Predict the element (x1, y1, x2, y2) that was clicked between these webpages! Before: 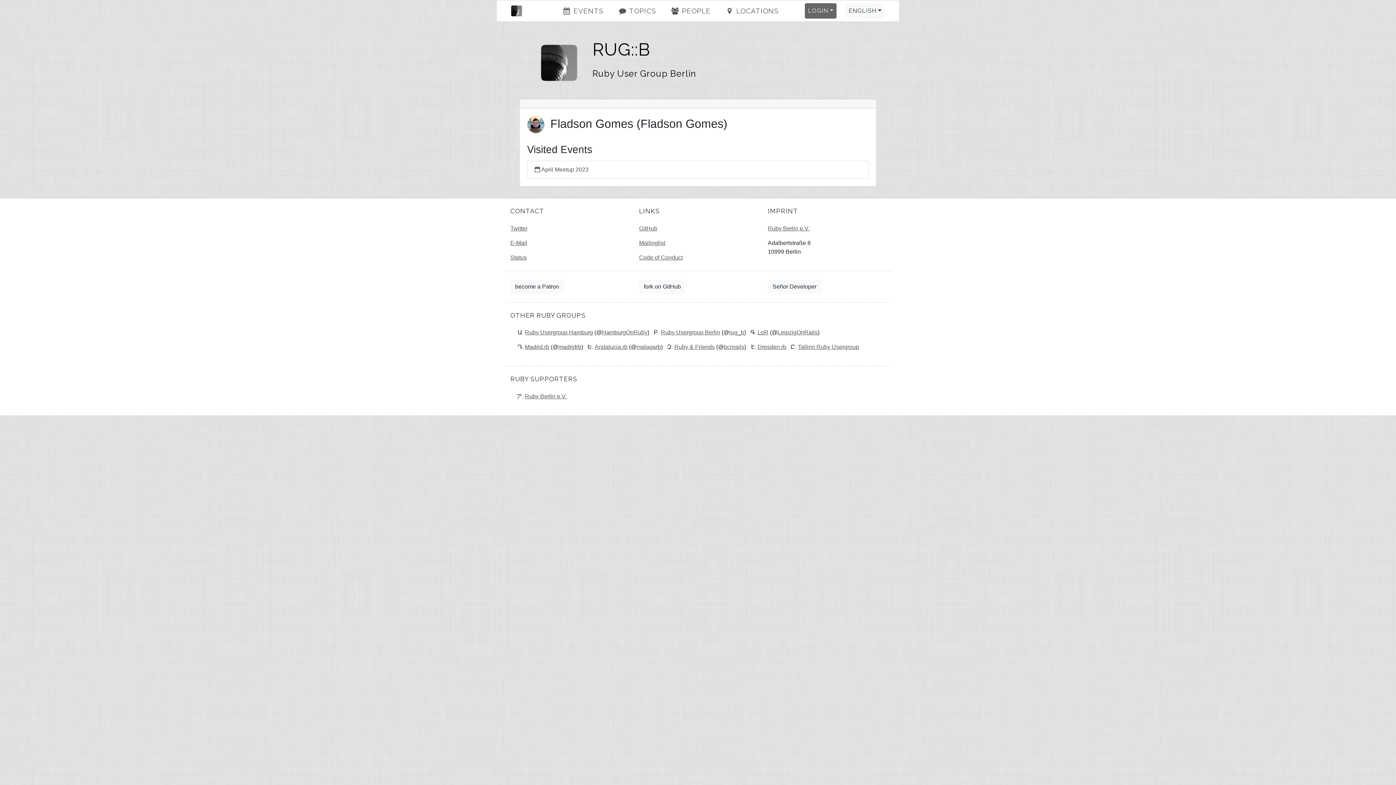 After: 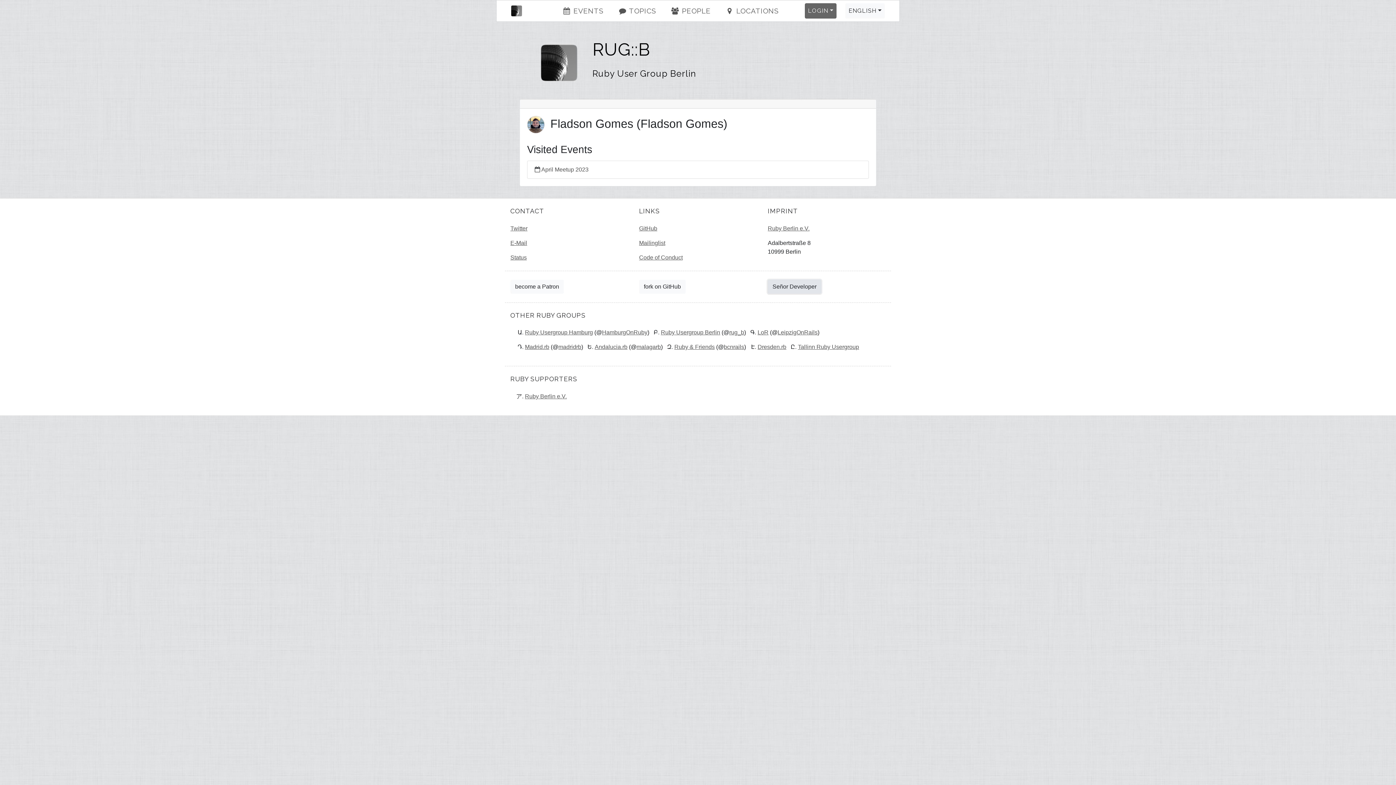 Action: label: Señor Developer bbox: (768, 279, 821, 293)